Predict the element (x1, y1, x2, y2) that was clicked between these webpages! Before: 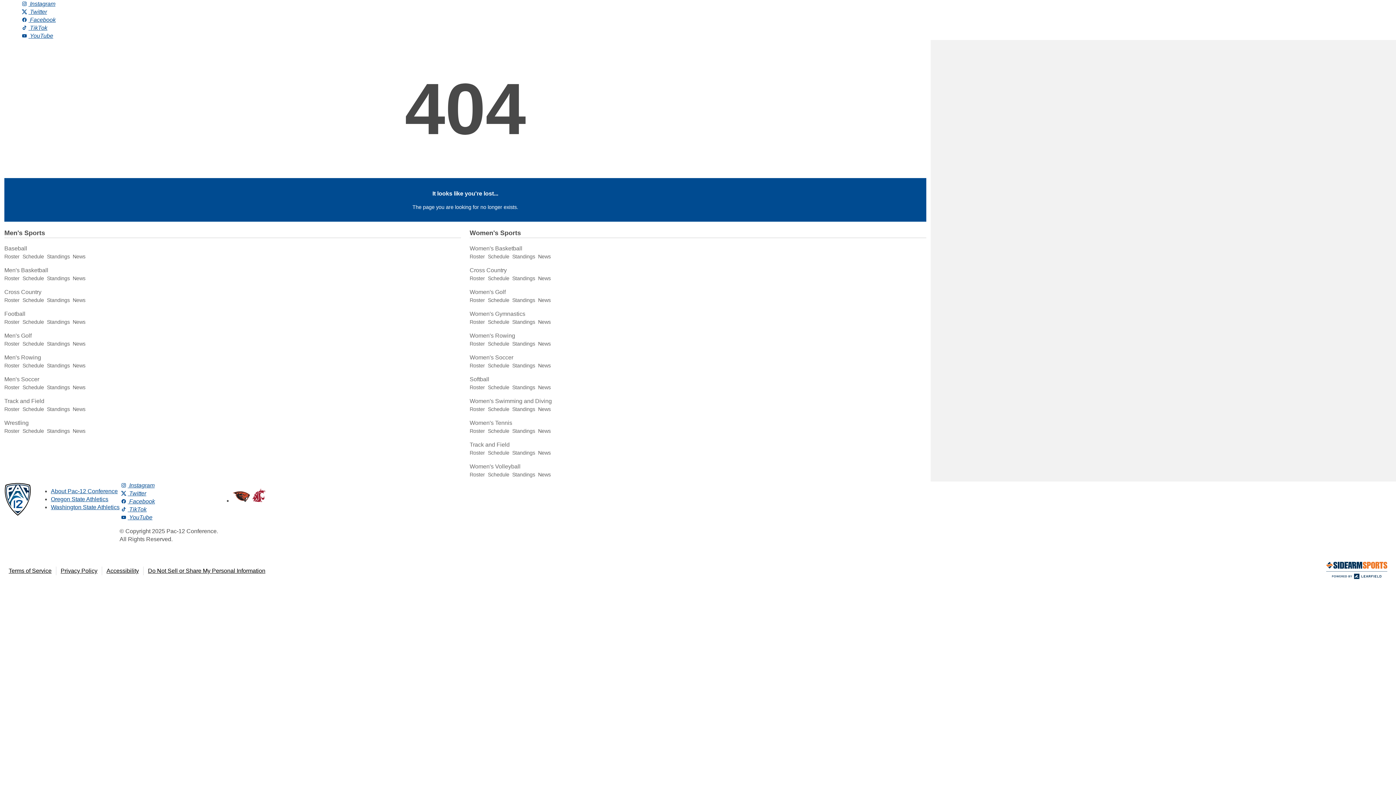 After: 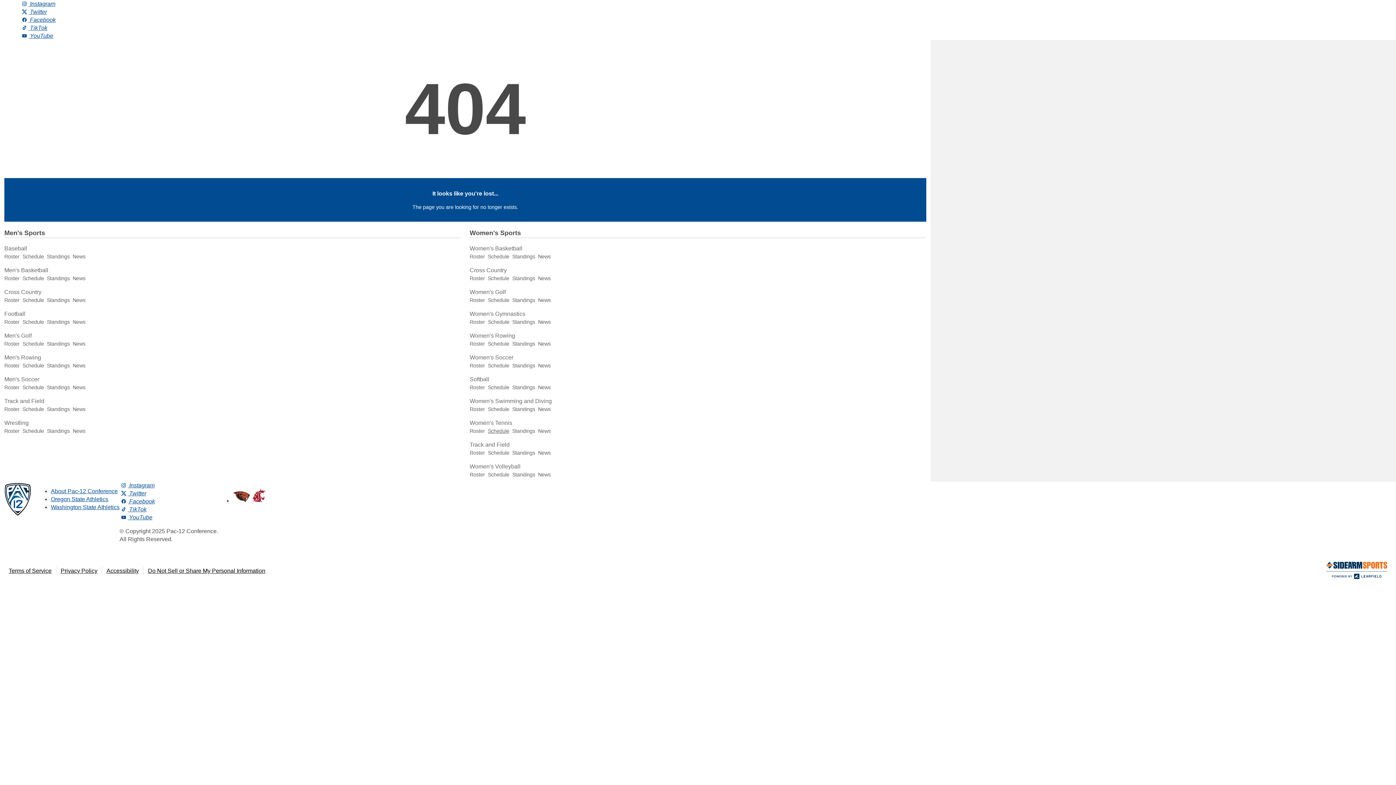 Action: label: Schedule bbox: (488, 428, 509, 434)